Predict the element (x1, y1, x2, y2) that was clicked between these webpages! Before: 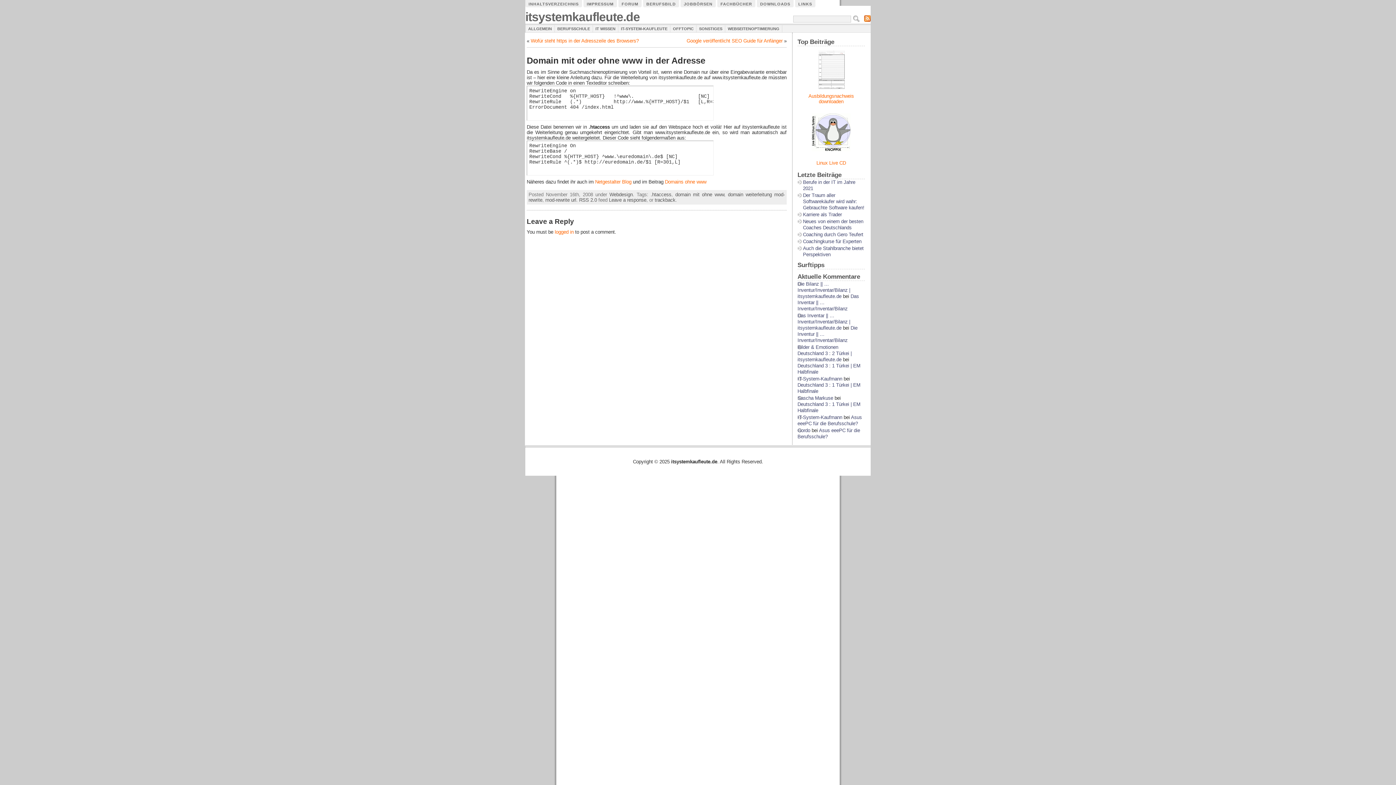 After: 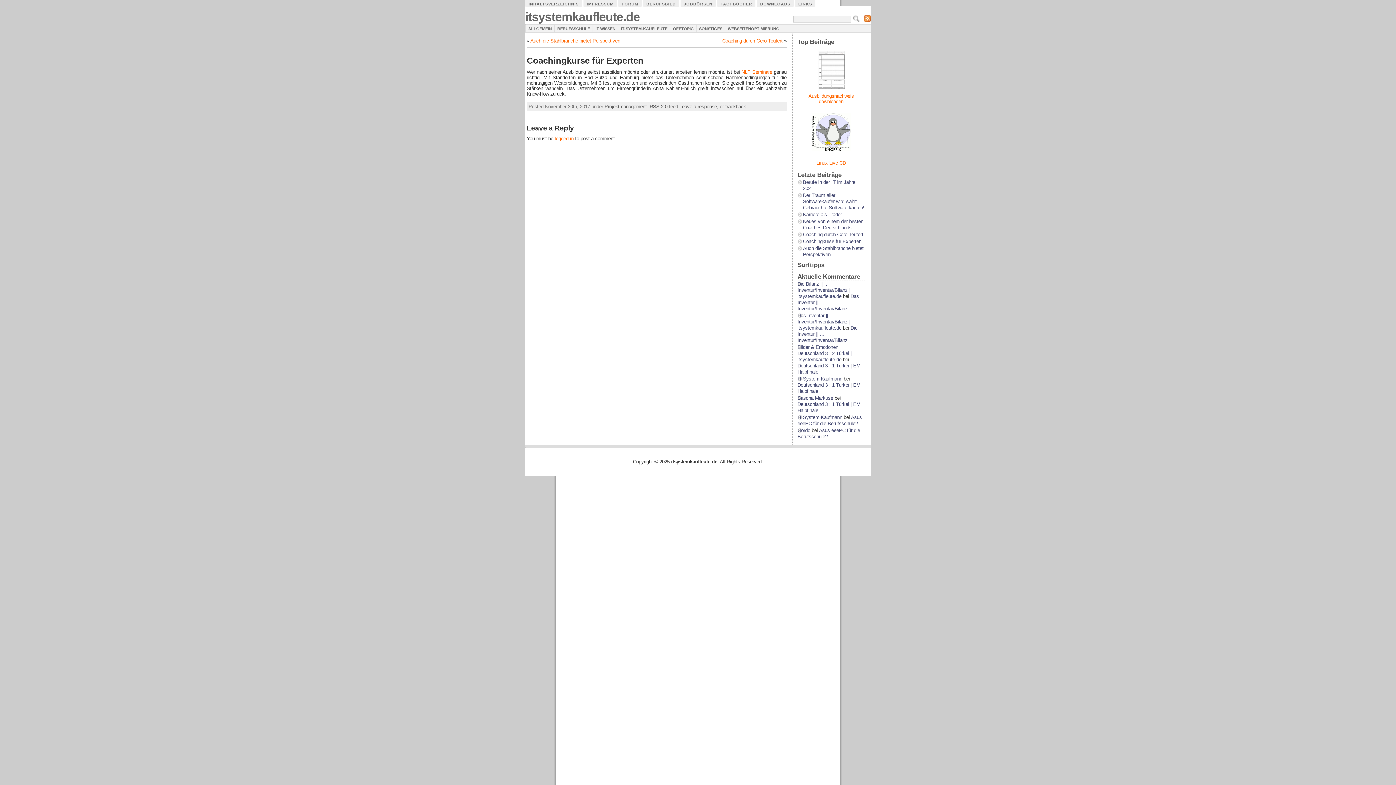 Action: label: Coachingkurse für Experten bbox: (797, 238, 861, 244)